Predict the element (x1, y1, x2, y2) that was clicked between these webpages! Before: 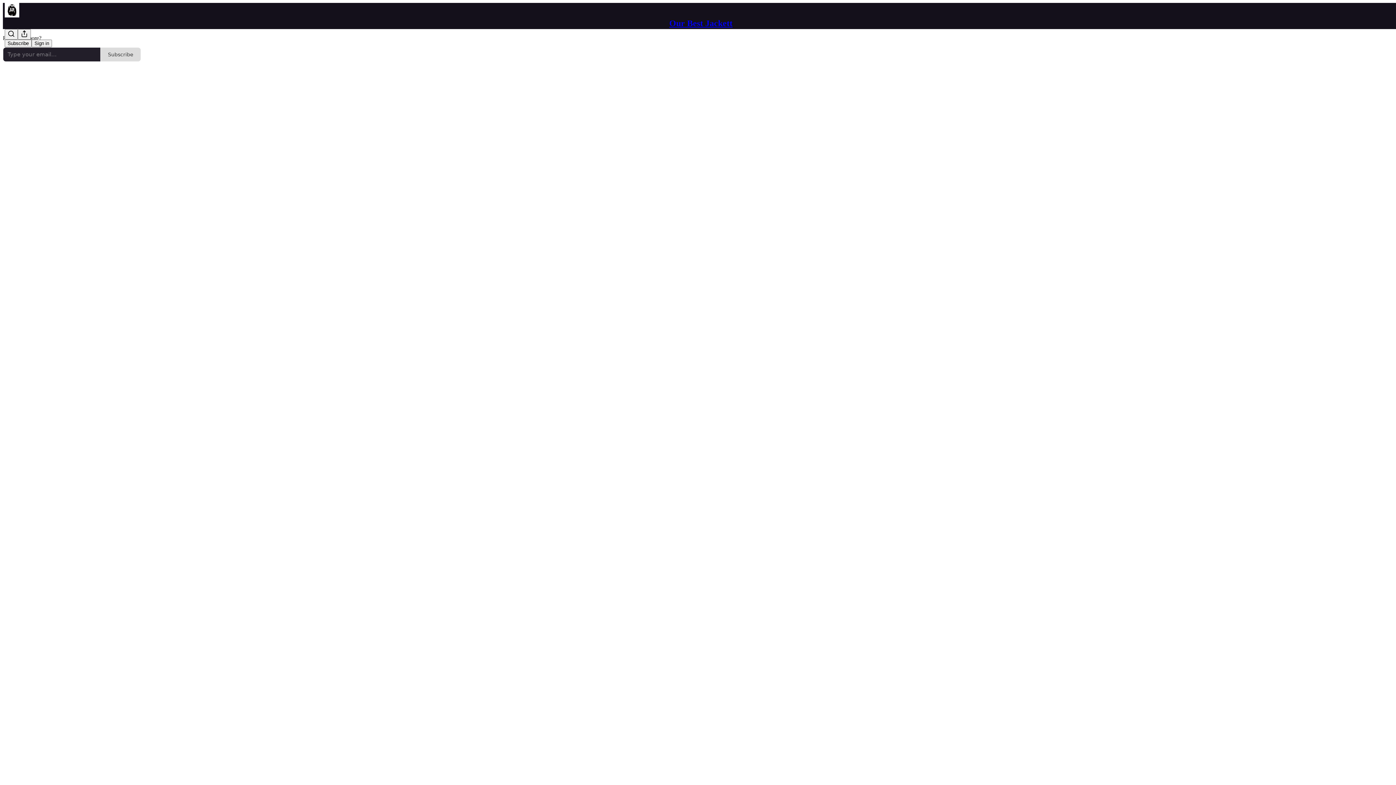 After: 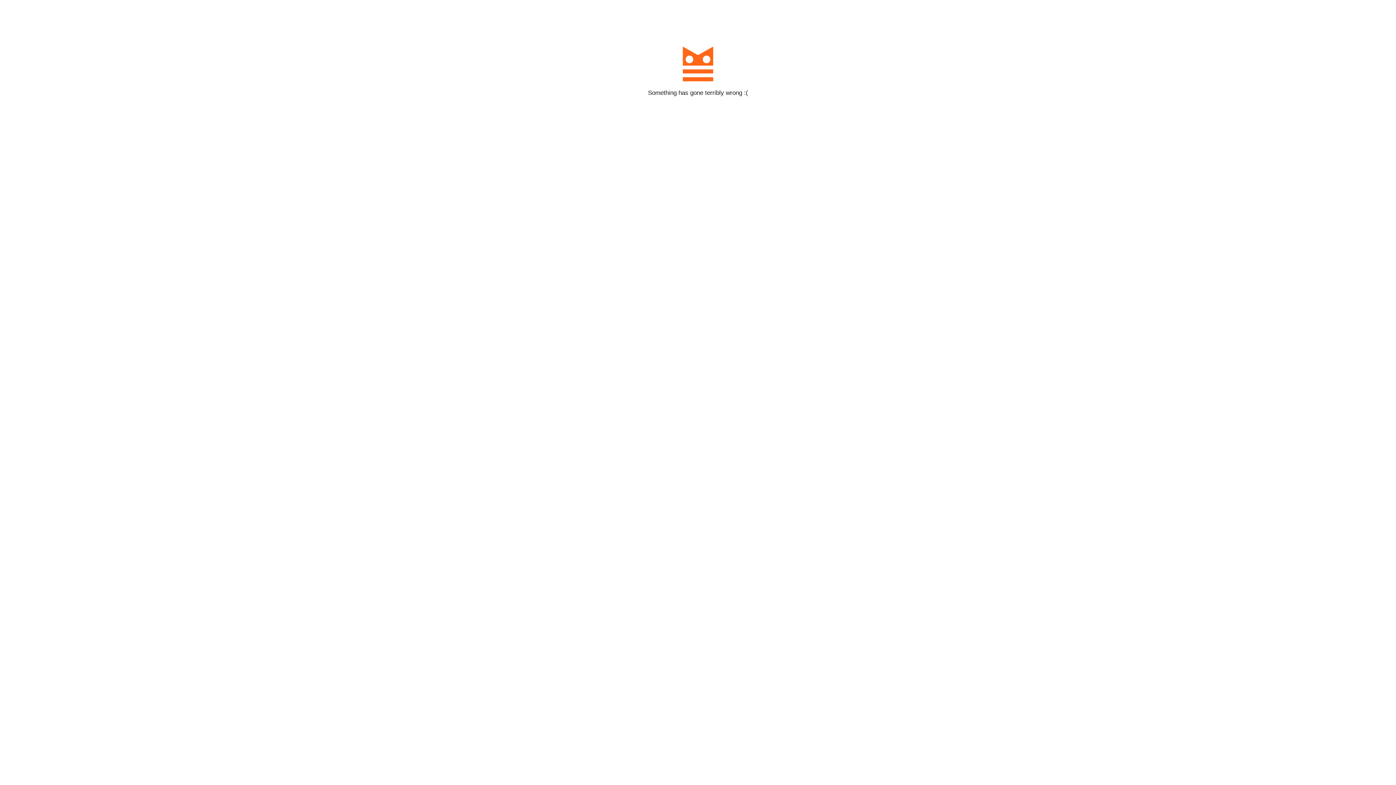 Action: label: Subscribe bbox: (100, 47, 141, 61)